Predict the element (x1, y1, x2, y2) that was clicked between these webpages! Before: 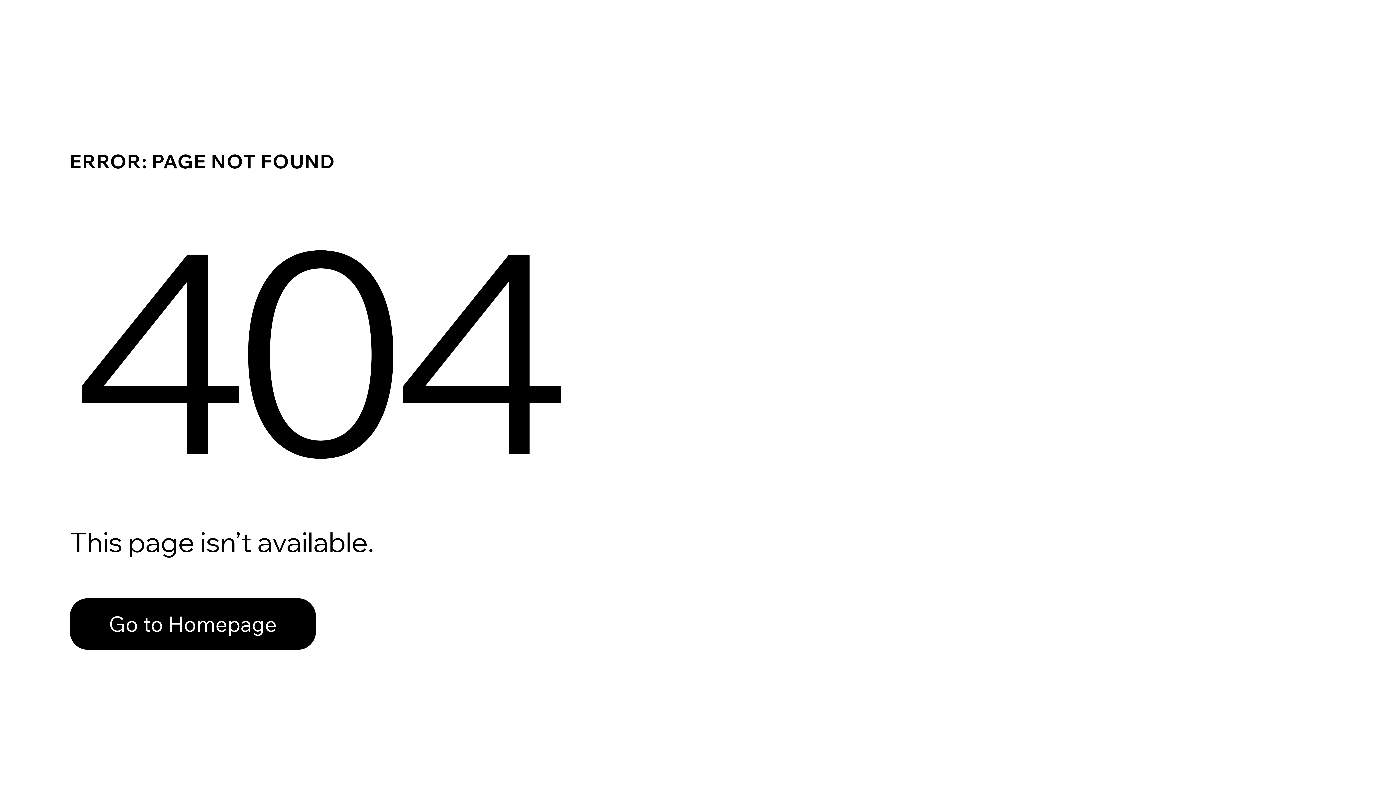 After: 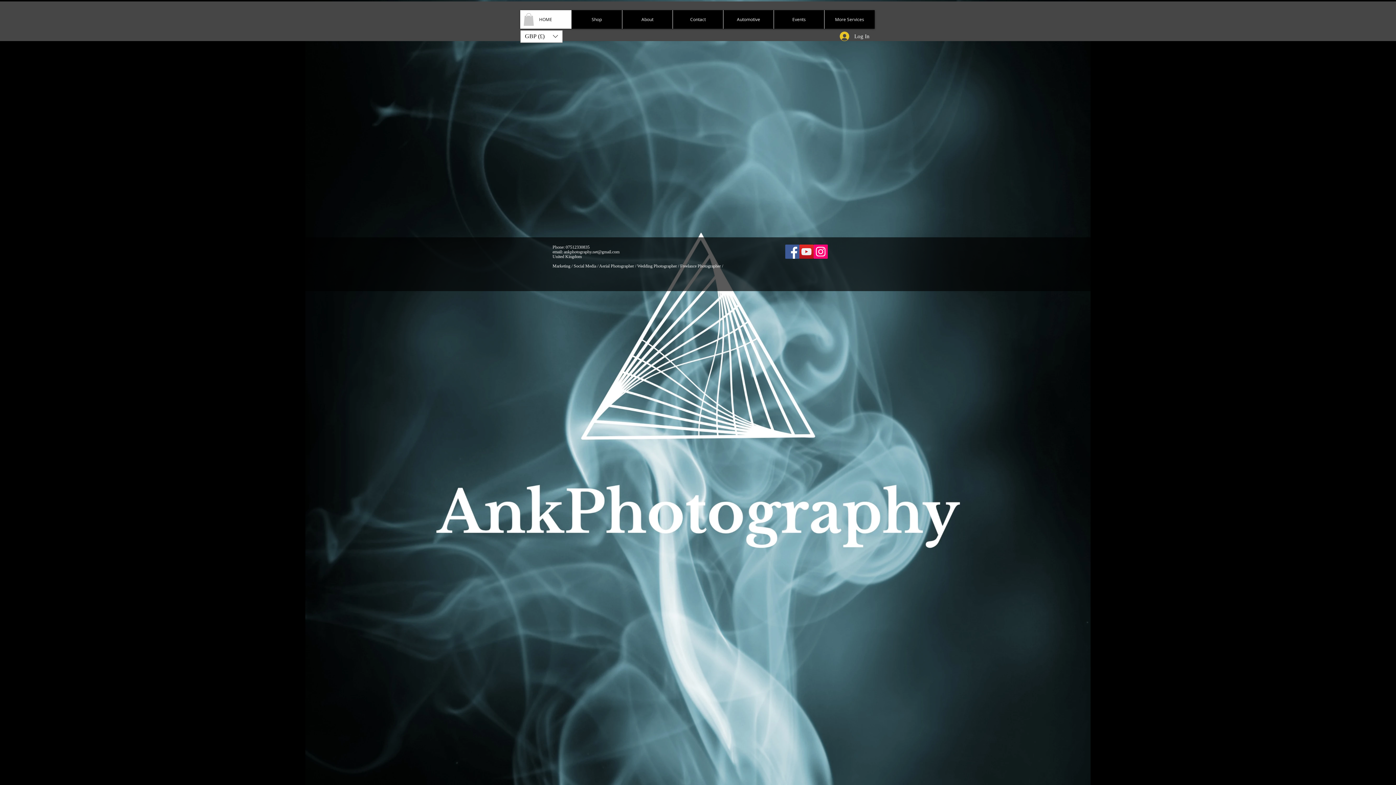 Action: label: Go to Homepage bbox: (69, 598, 316, 650)